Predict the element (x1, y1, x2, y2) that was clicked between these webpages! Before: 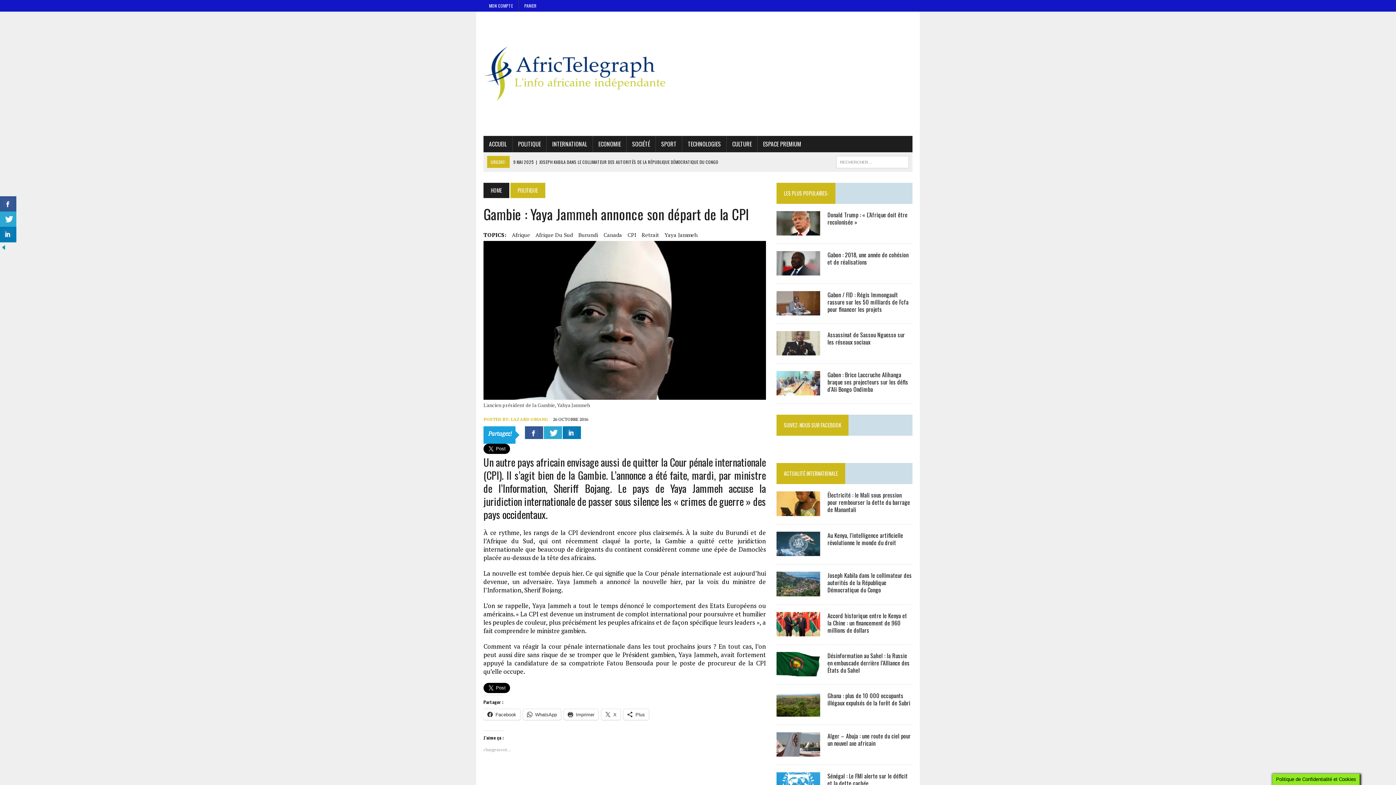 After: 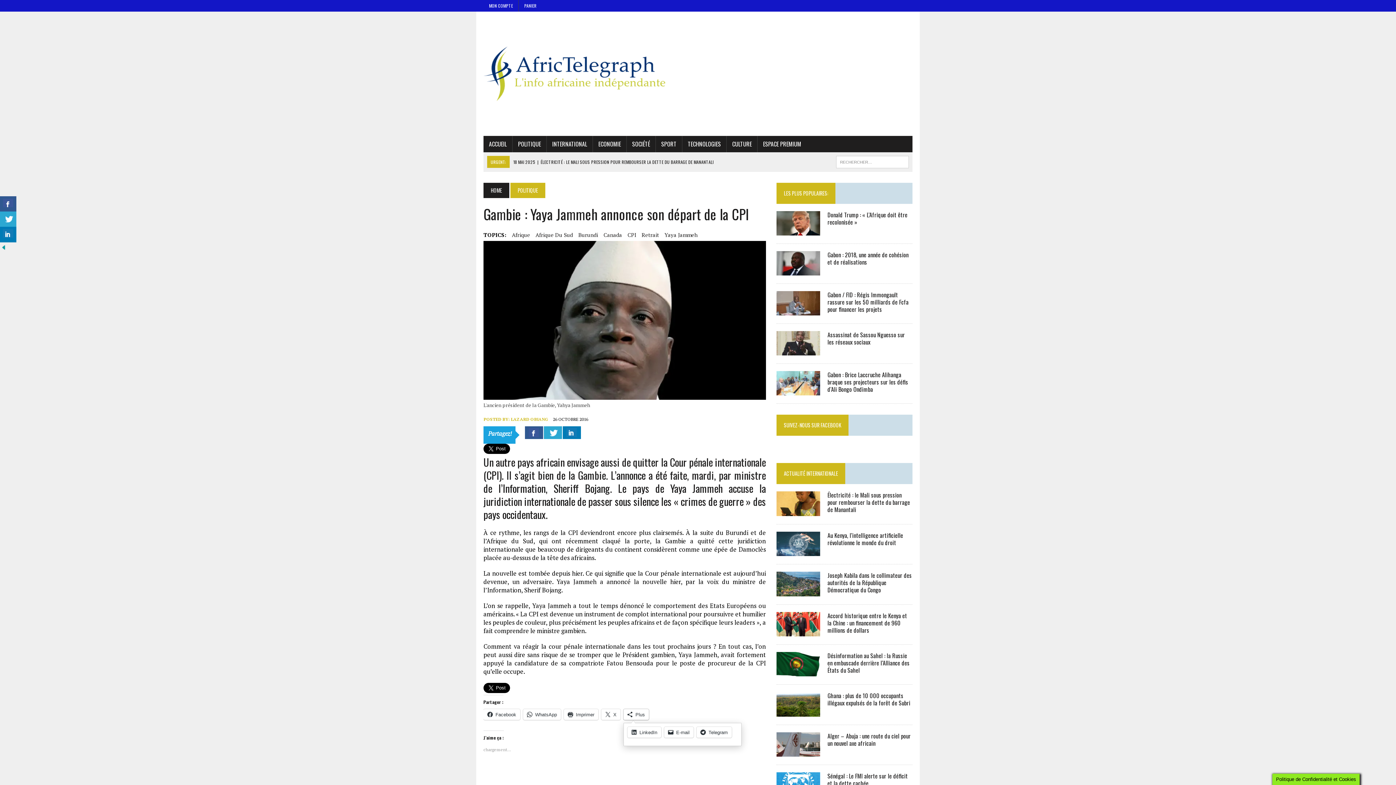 Action: bbox: (623, 709, 649, 720) label: Plus